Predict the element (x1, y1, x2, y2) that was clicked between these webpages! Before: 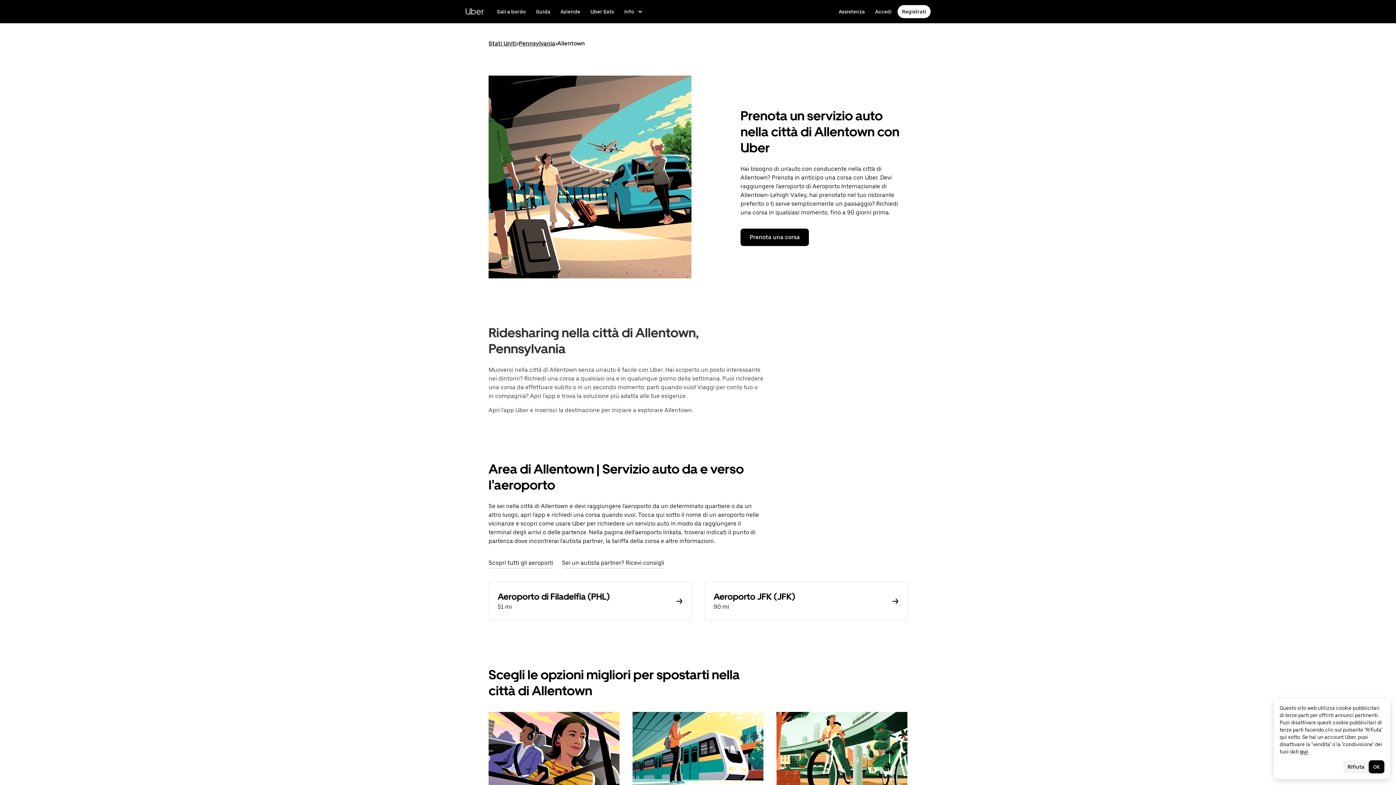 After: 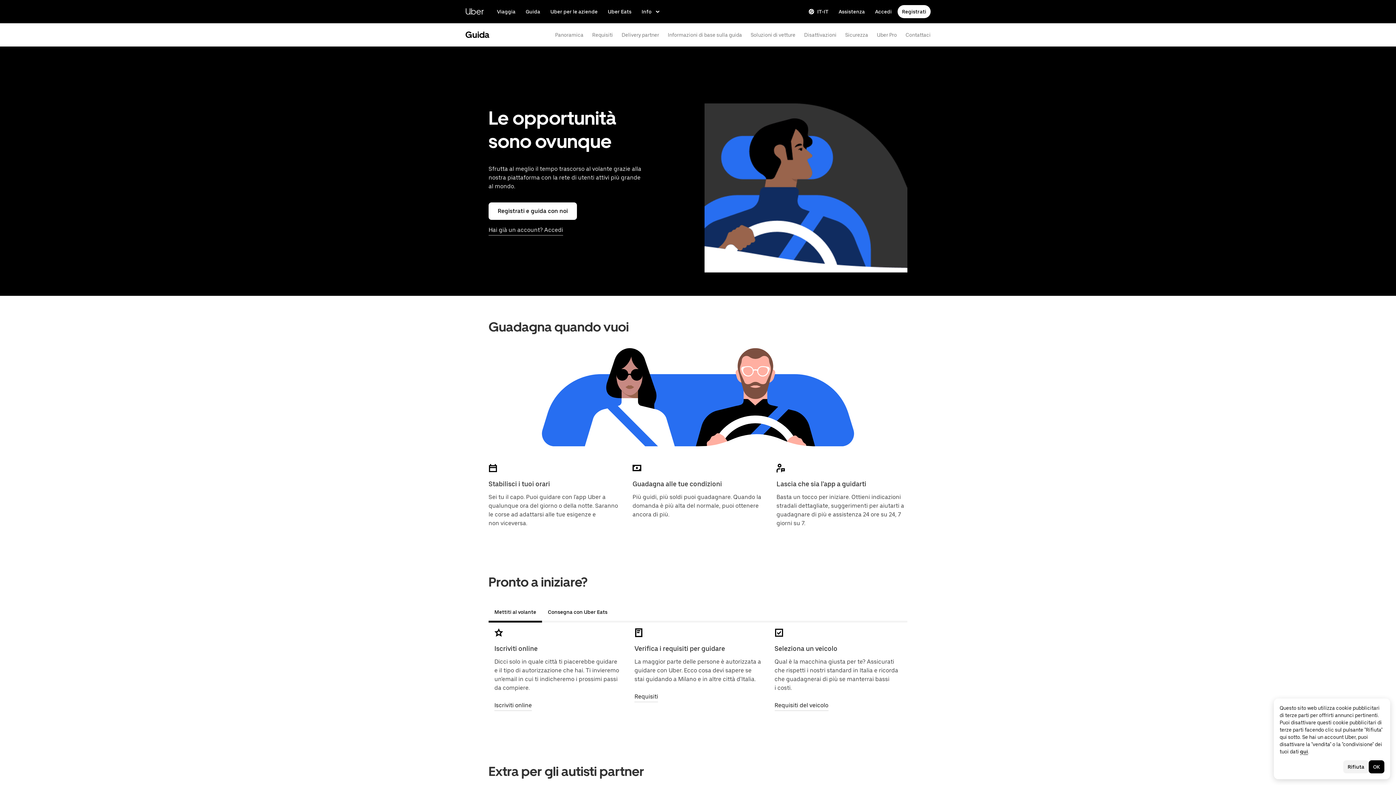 Action: label: Guida con Uber bbox: (531, 5, 554, 18)